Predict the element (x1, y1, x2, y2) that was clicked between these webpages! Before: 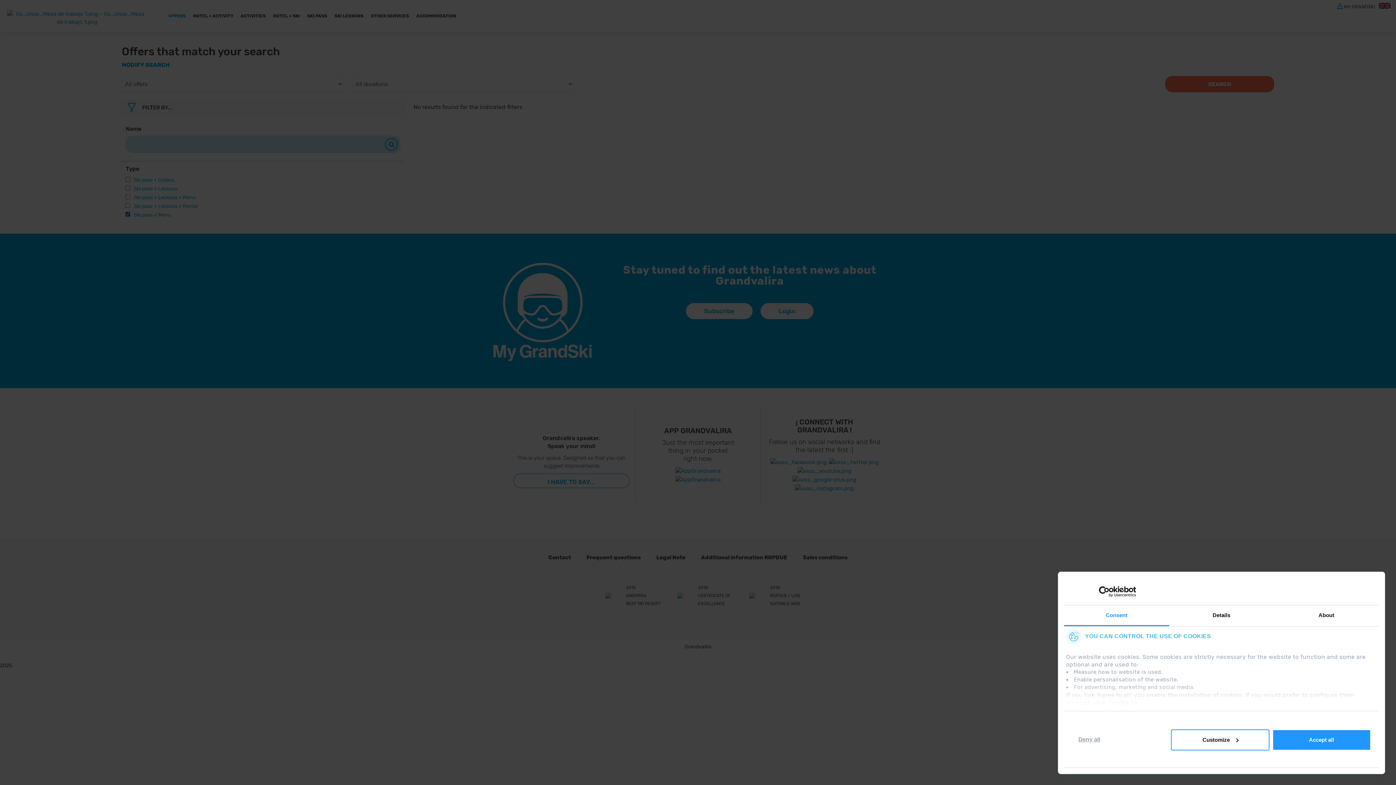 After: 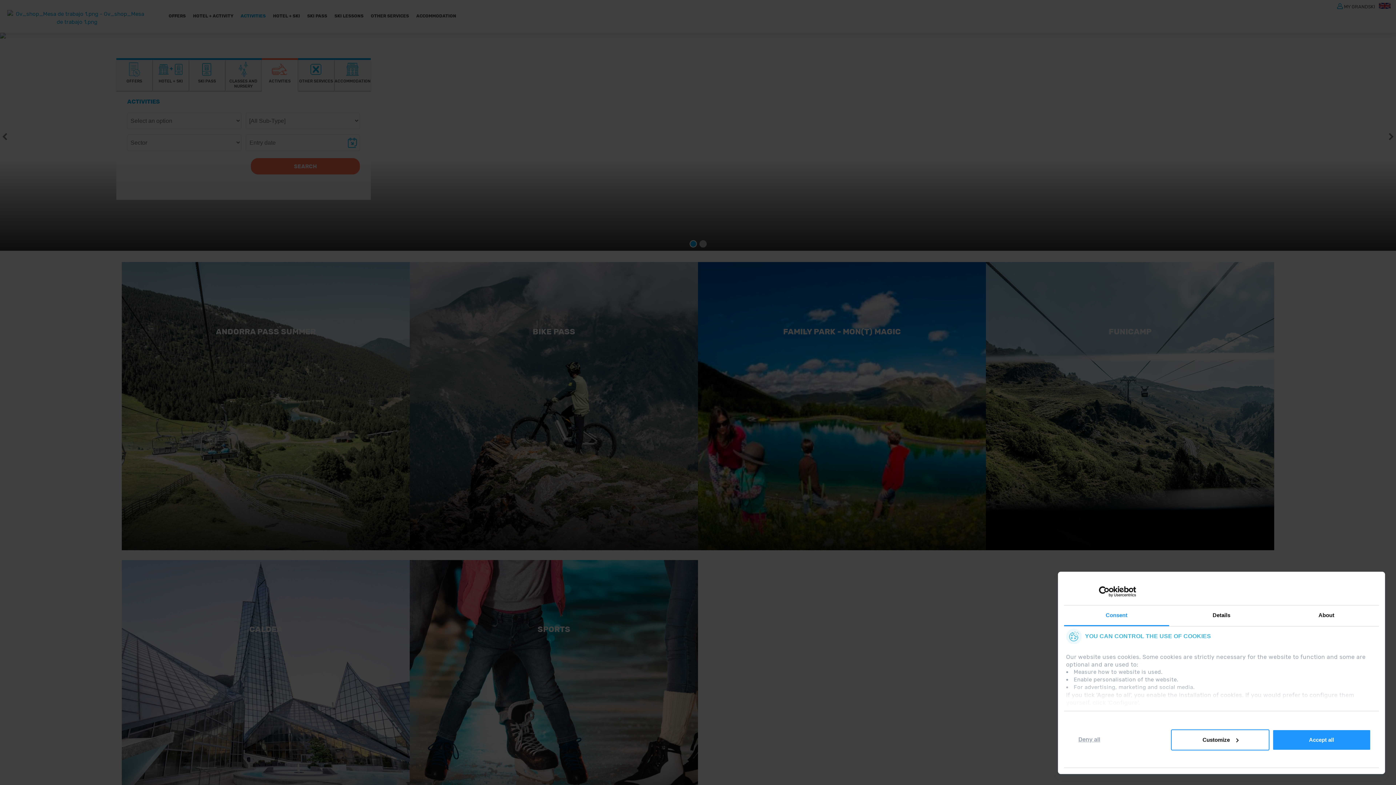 Action: label: ACTIVITIES bbox: (240, 12, 265, 23)